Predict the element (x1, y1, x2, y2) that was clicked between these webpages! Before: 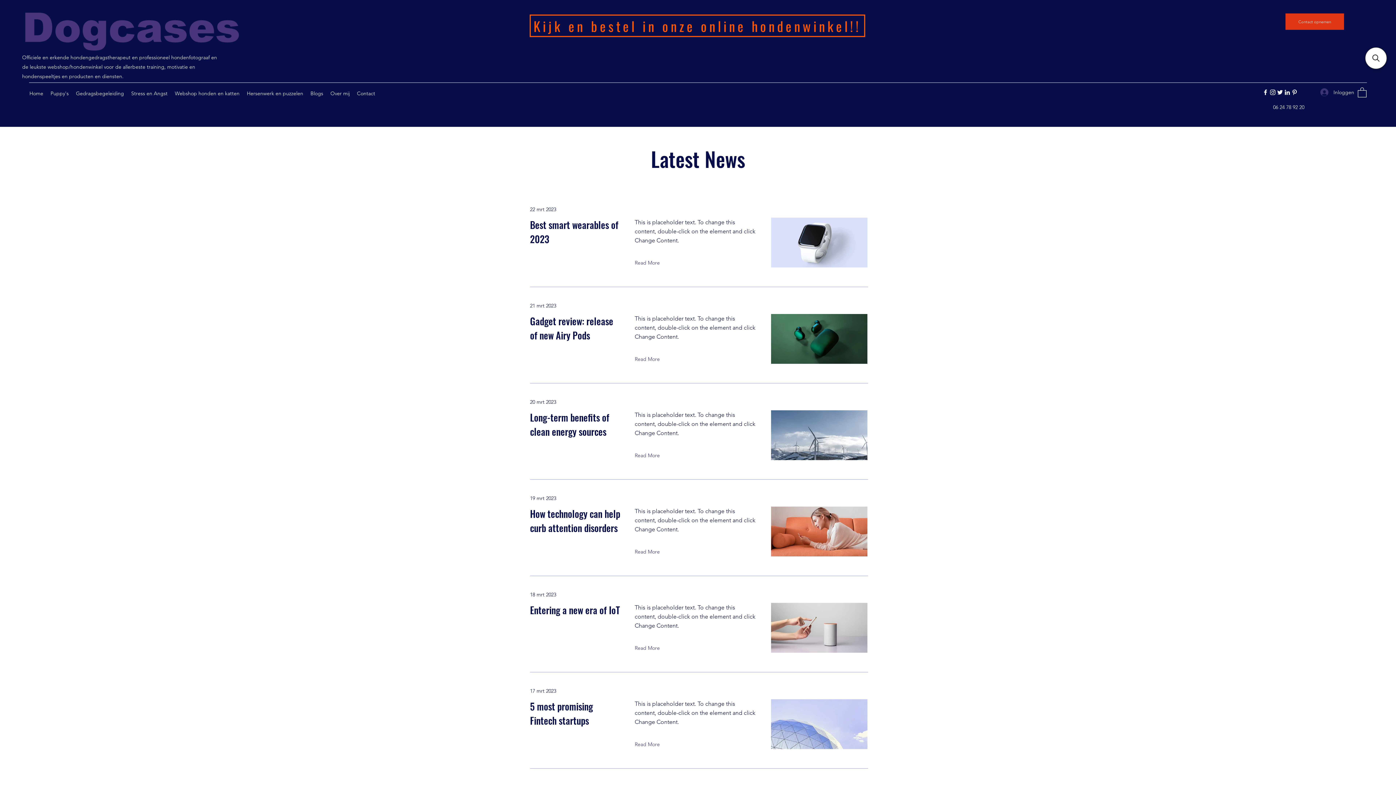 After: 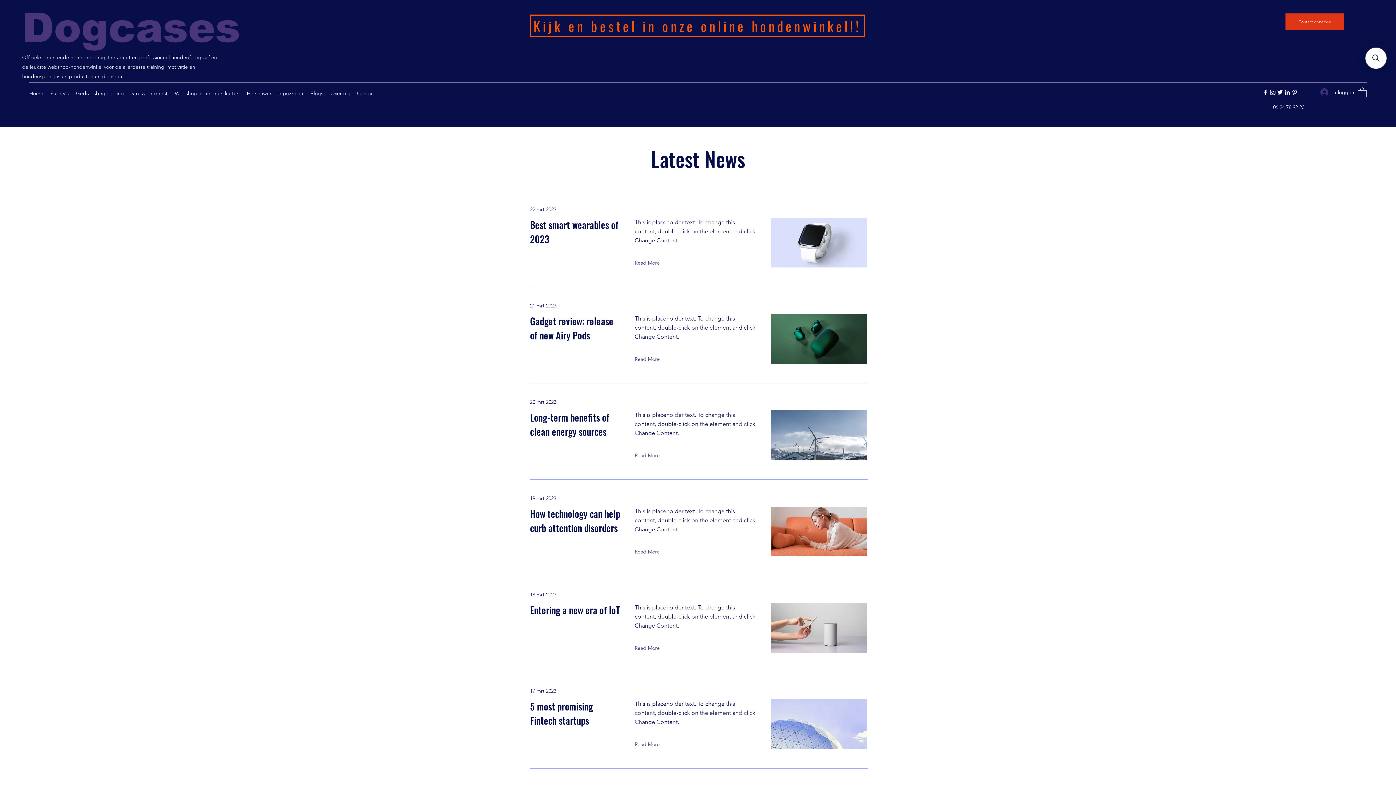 Action: bbox: (1358, 86, 1366, 97)